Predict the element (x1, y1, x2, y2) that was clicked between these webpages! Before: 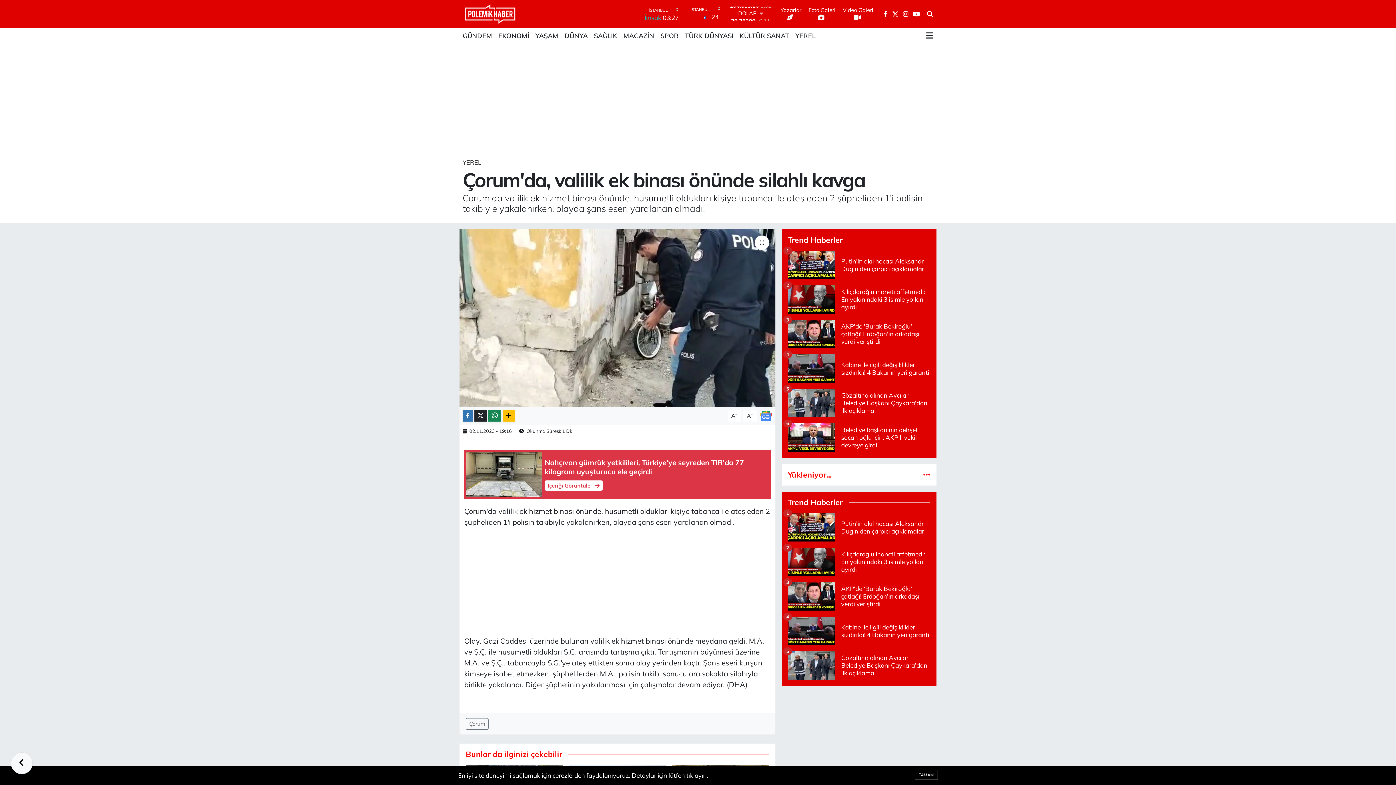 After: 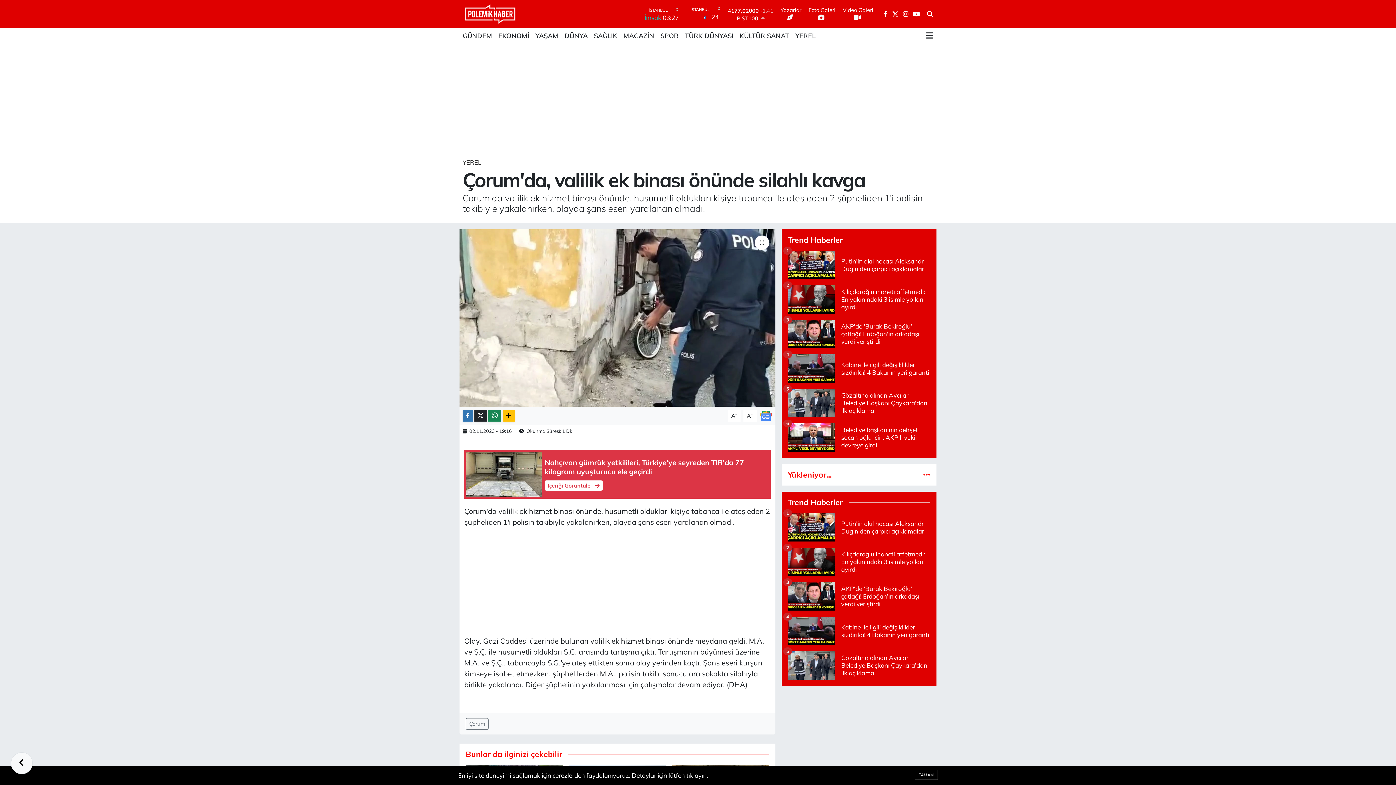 Action: bbox: (787, 250, 930, 285) label: Putin'in akıl hocası Aleksandr Dugin'den çarpıcı açıklamalar
1